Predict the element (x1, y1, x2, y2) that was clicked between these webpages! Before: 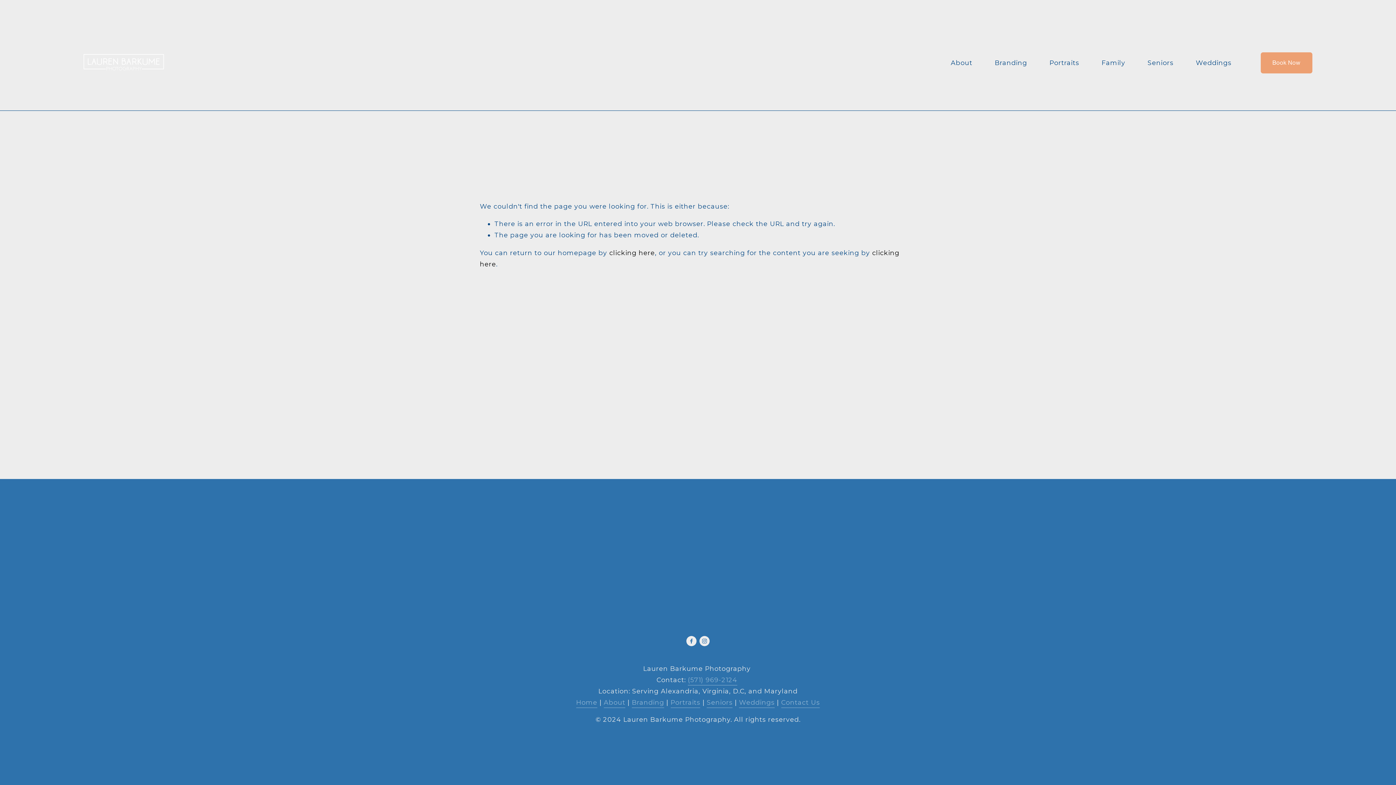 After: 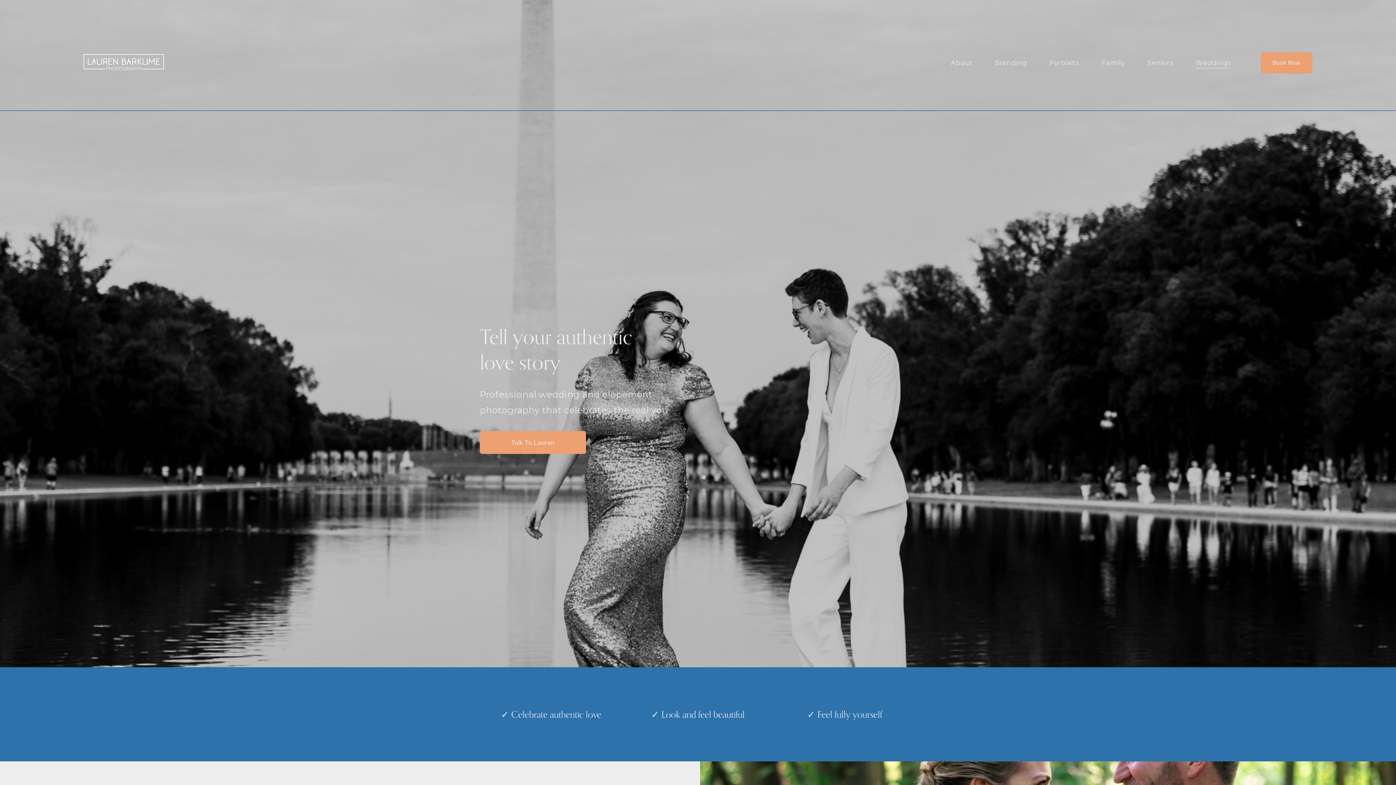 Action: label: Weddings bbox: (1196, 56, 1231, 69)